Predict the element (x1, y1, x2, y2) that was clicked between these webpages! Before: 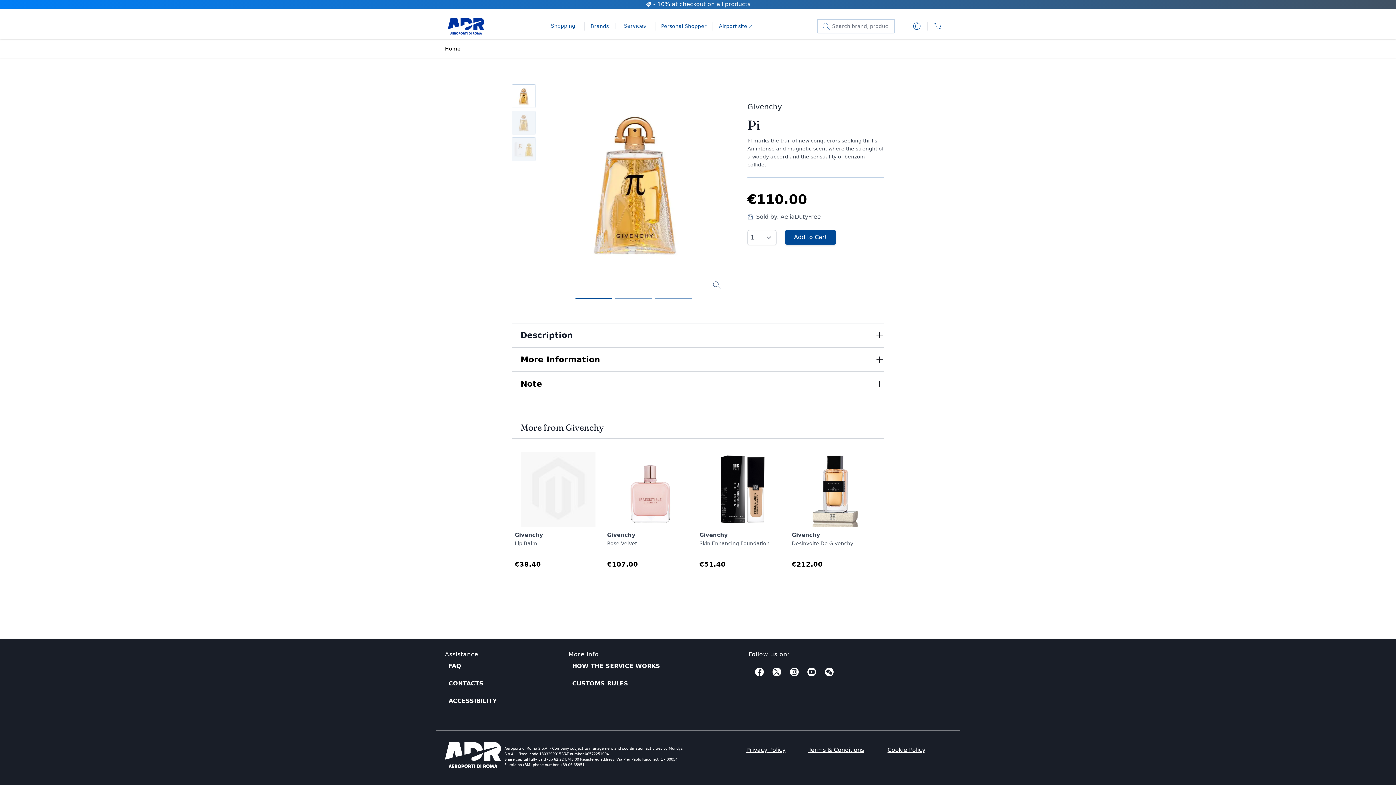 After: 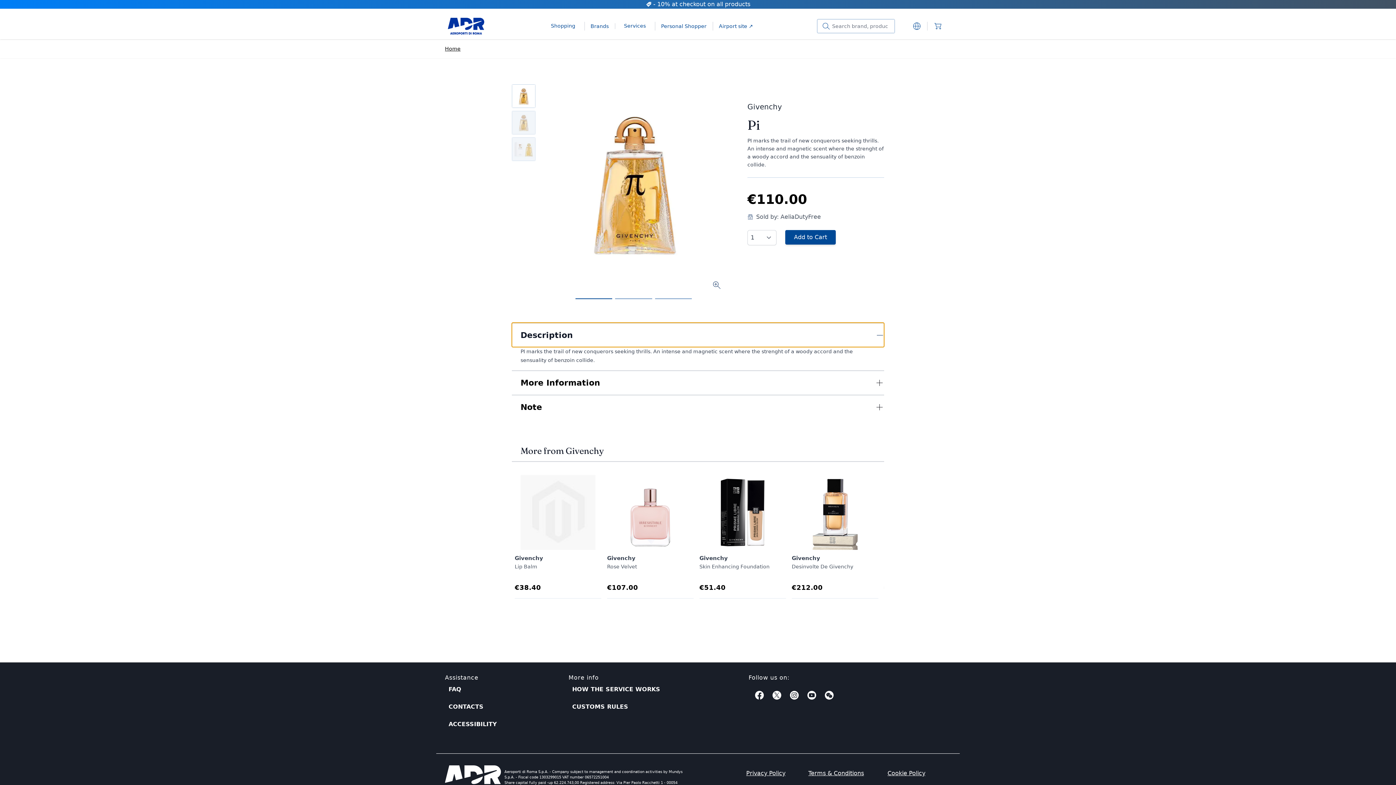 Action: label: Description bbox: (512, 322, 884, 347)